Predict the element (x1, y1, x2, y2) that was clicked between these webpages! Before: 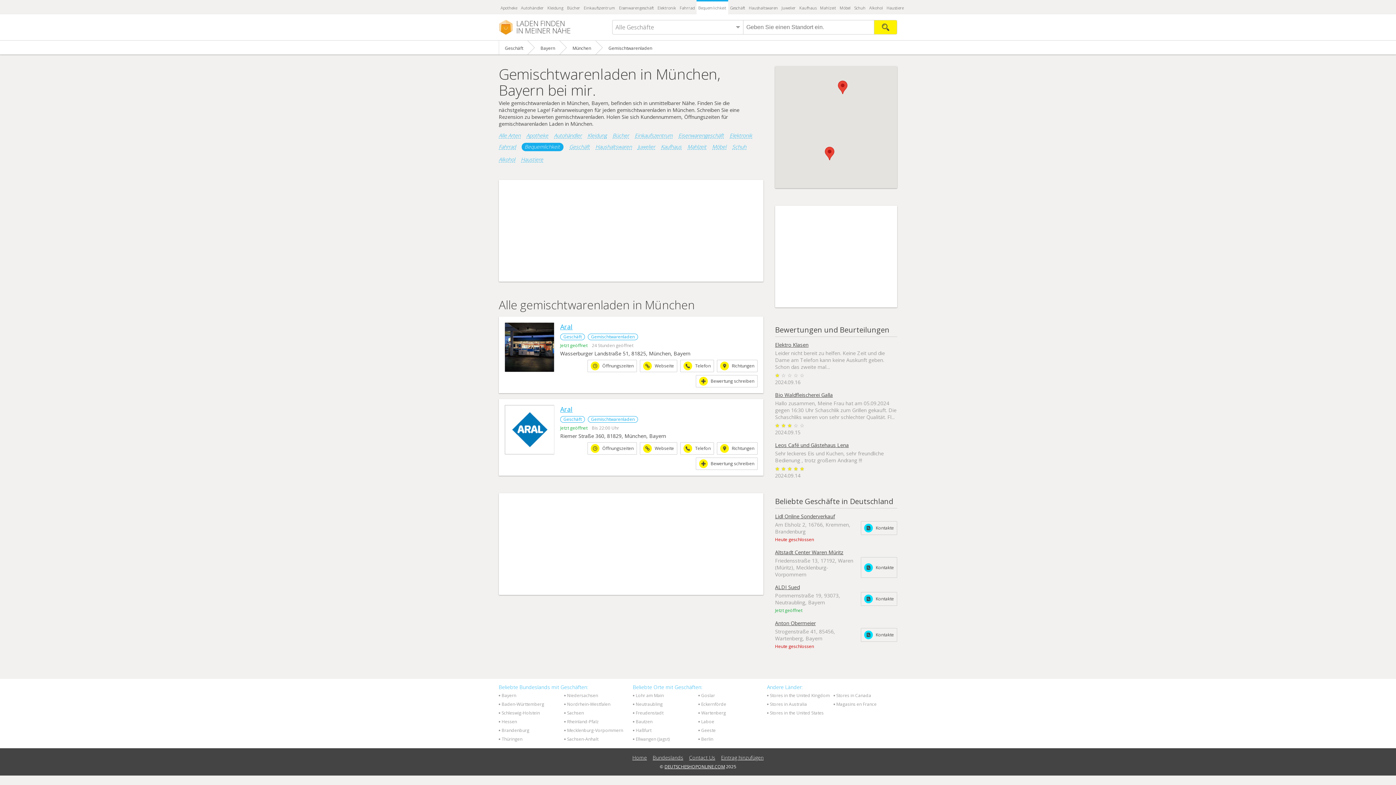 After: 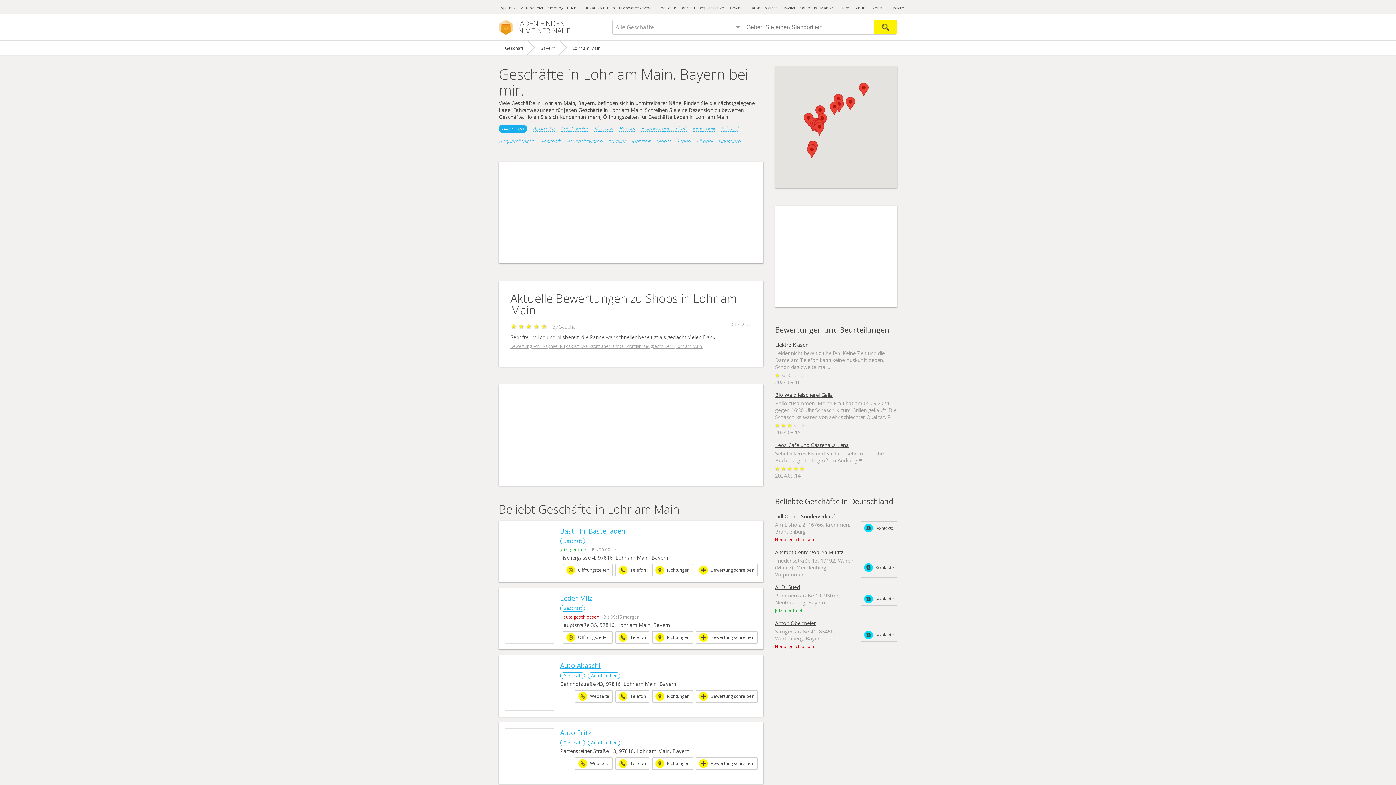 Action: bbox: (635, 692, 663, 698) label: Lohr am Main